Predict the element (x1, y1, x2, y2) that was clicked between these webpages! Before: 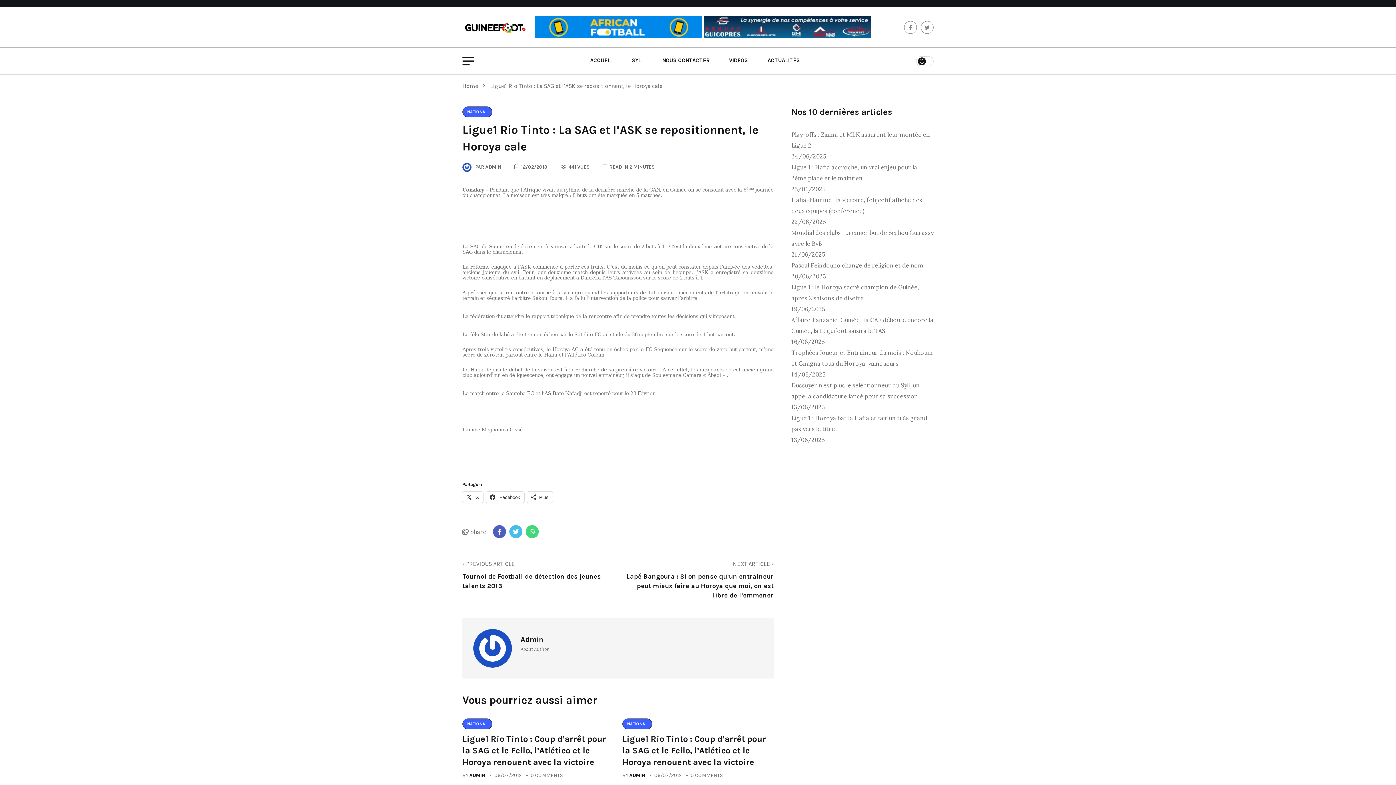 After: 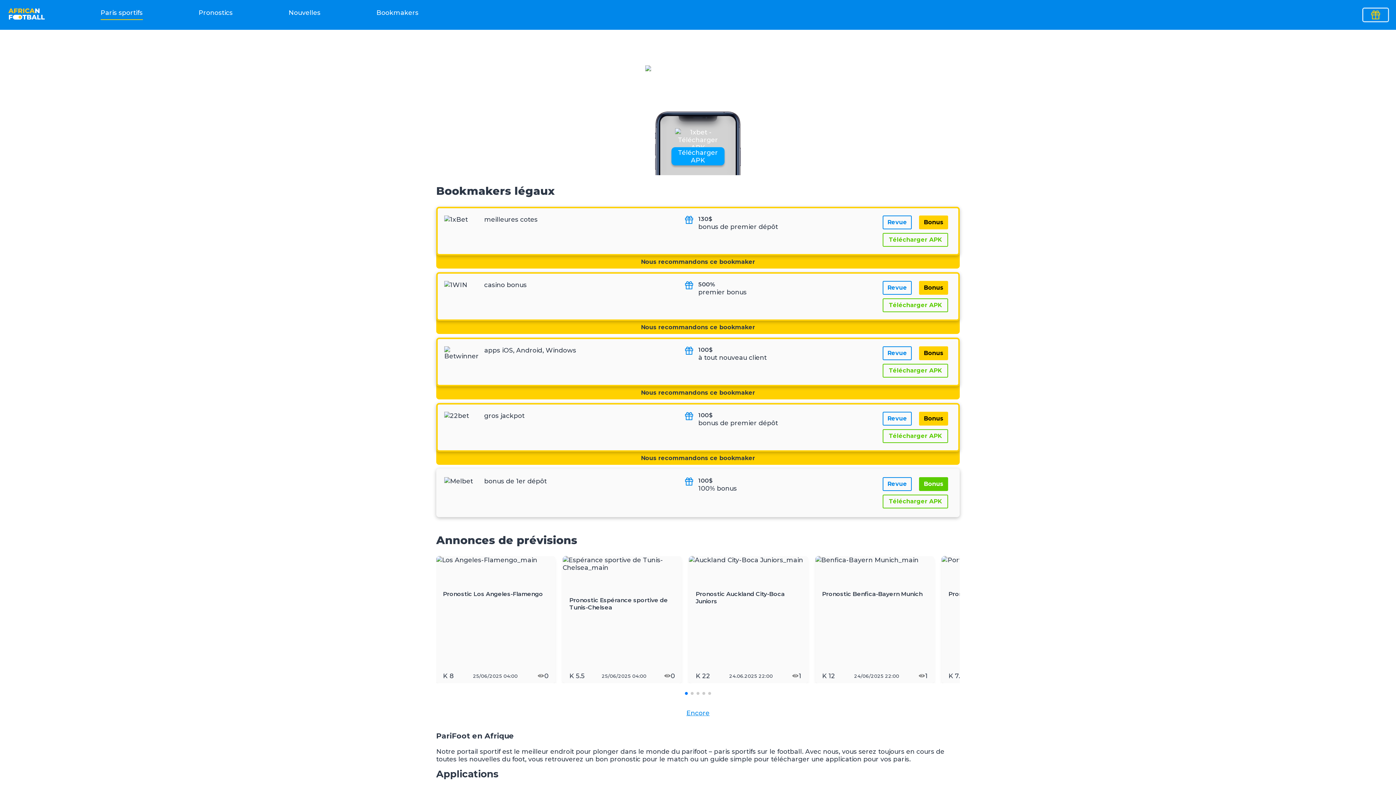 Action: bbox: (535, 16, 702, 38)